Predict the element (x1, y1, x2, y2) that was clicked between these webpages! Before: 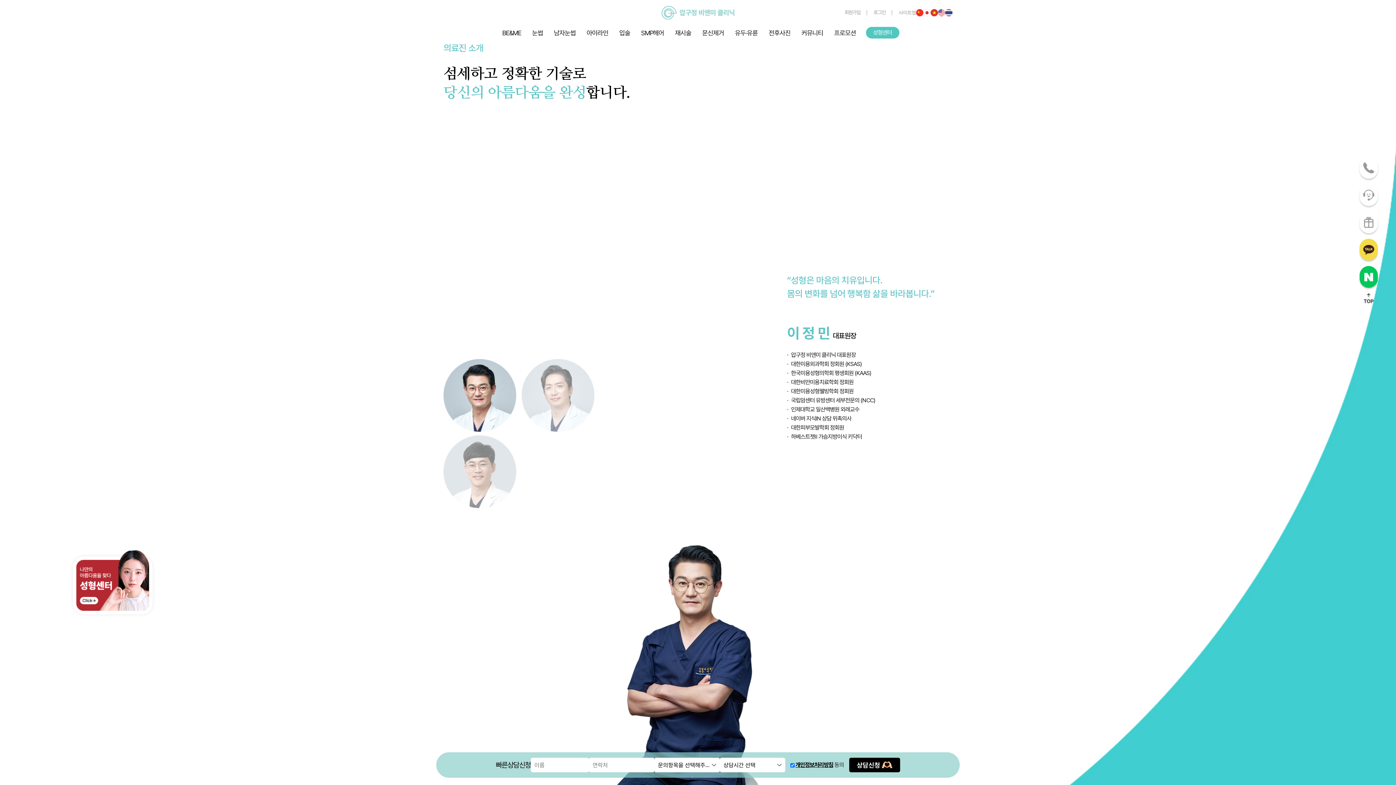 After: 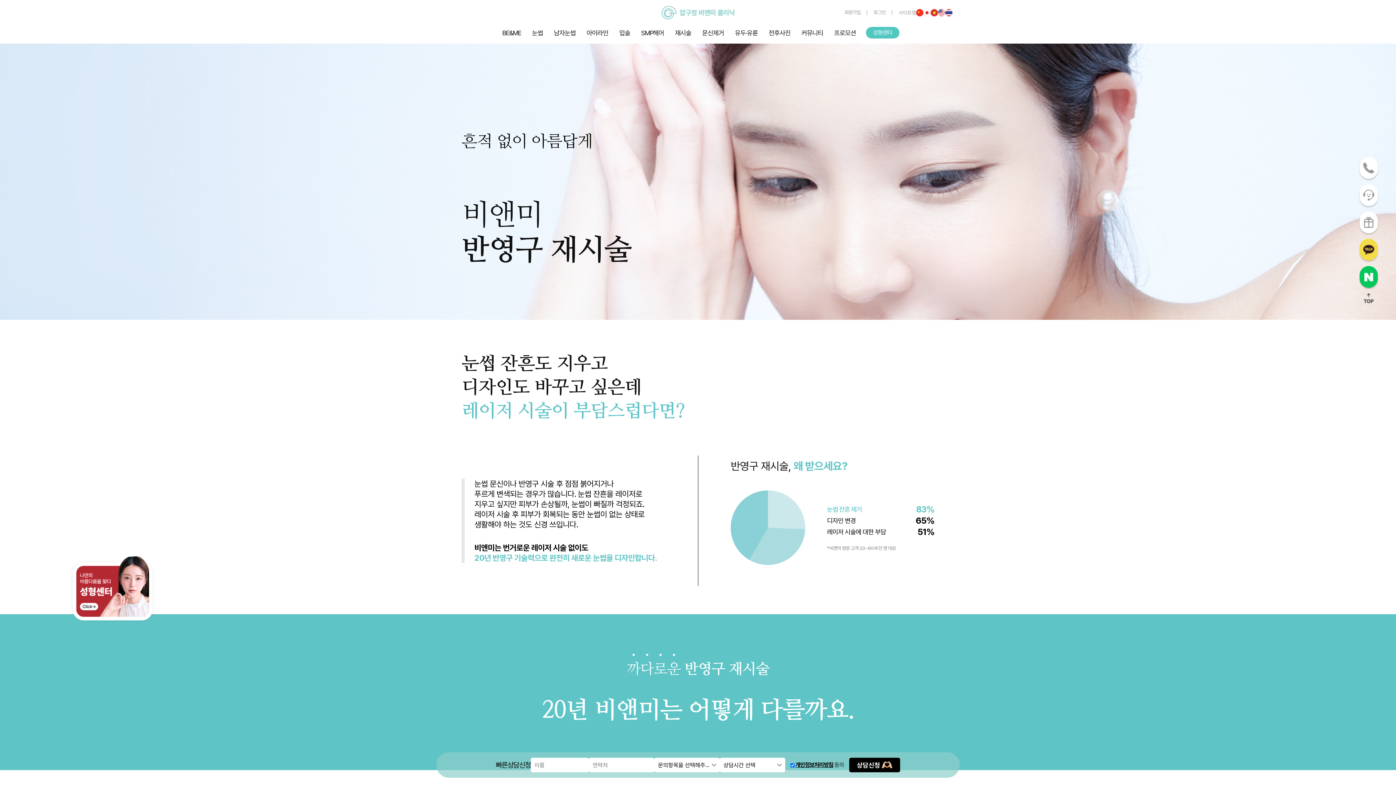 Action: label: 재시술 bbox: (669, 21, 696, 43)